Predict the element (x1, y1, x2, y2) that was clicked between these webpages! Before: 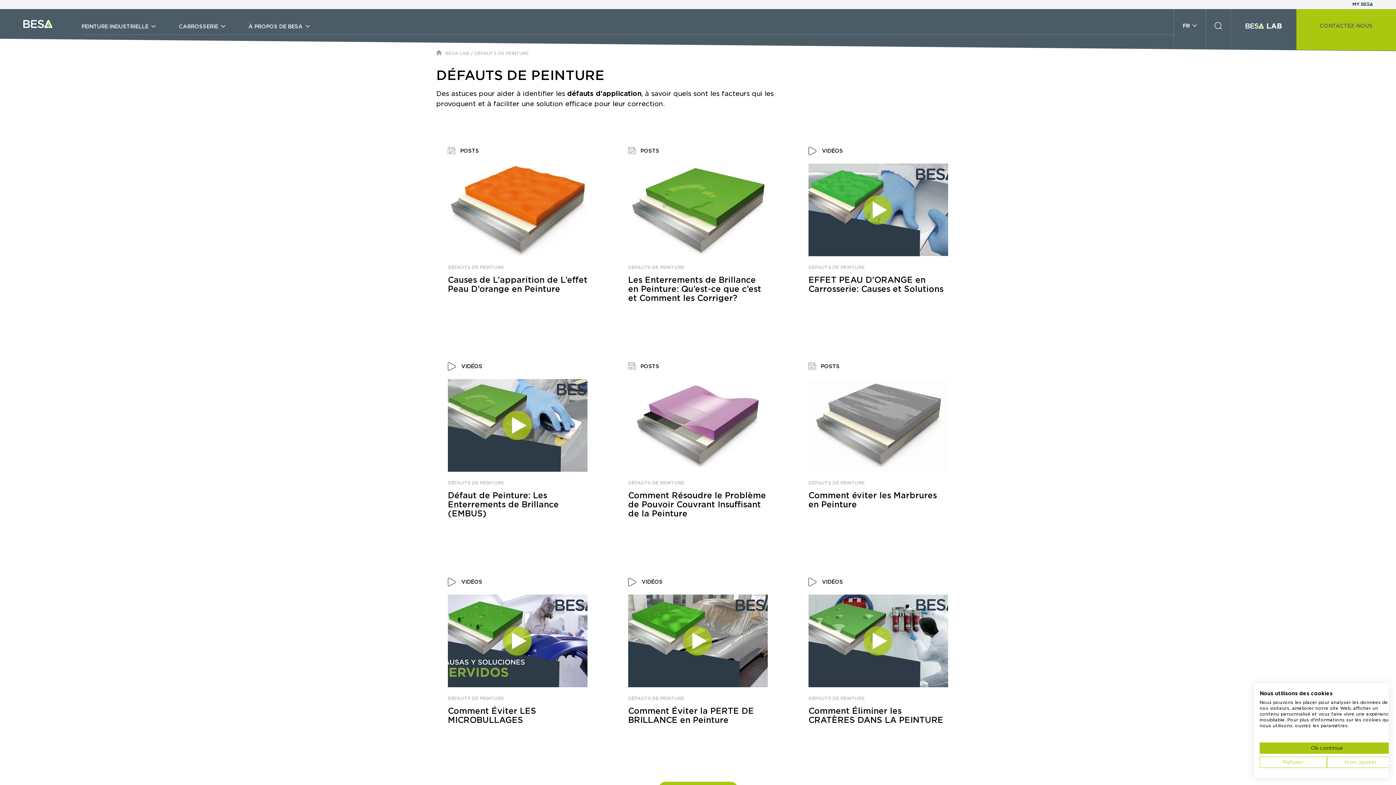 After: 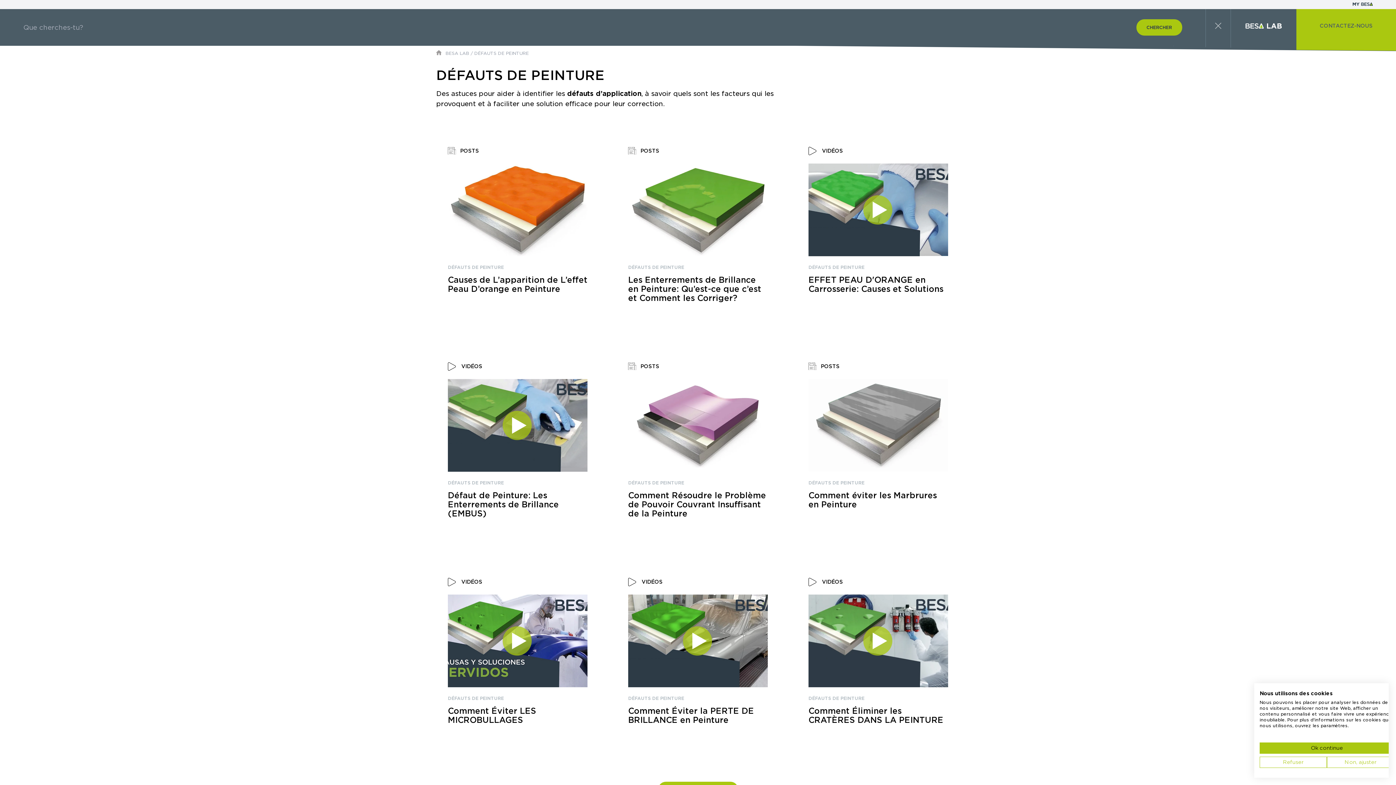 Action: bbox: (1214, 22, 1222, 29)